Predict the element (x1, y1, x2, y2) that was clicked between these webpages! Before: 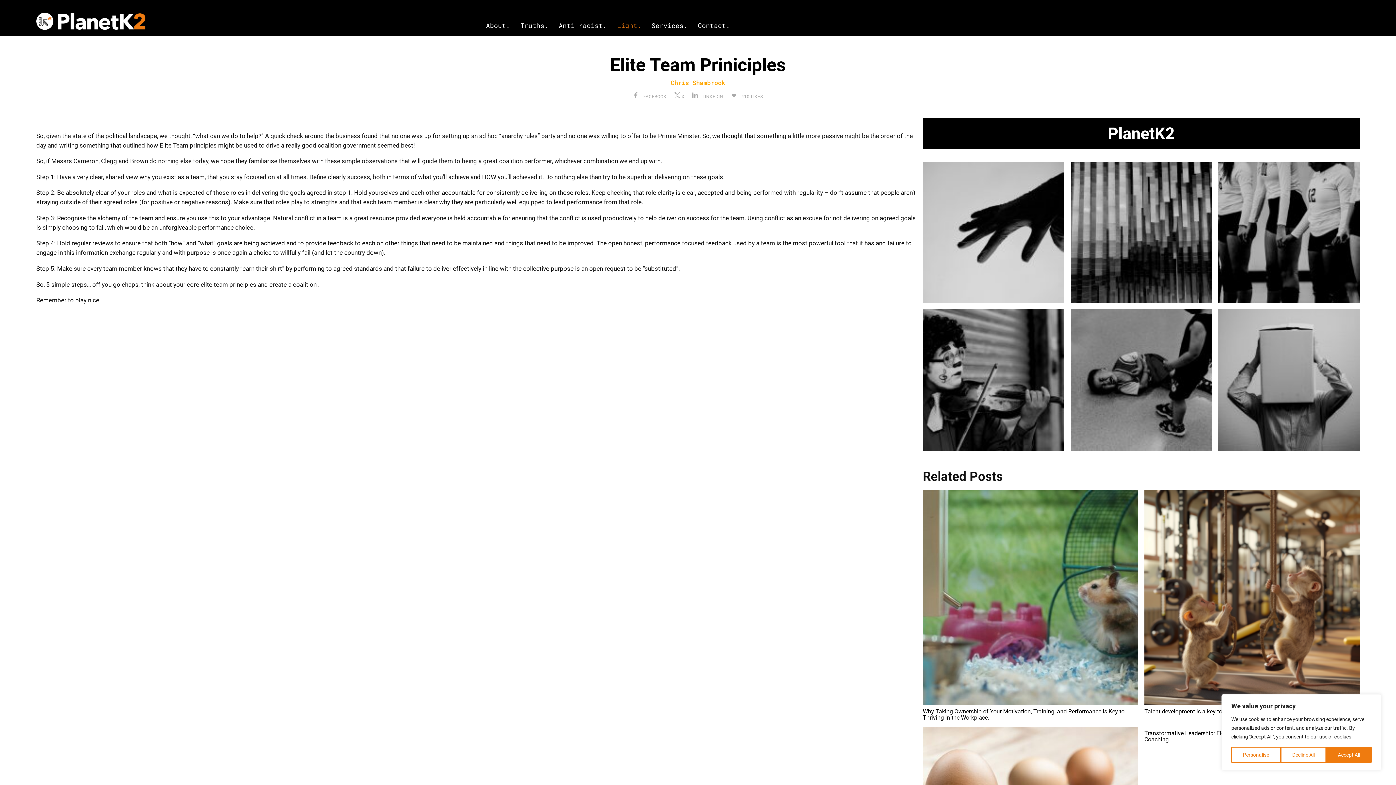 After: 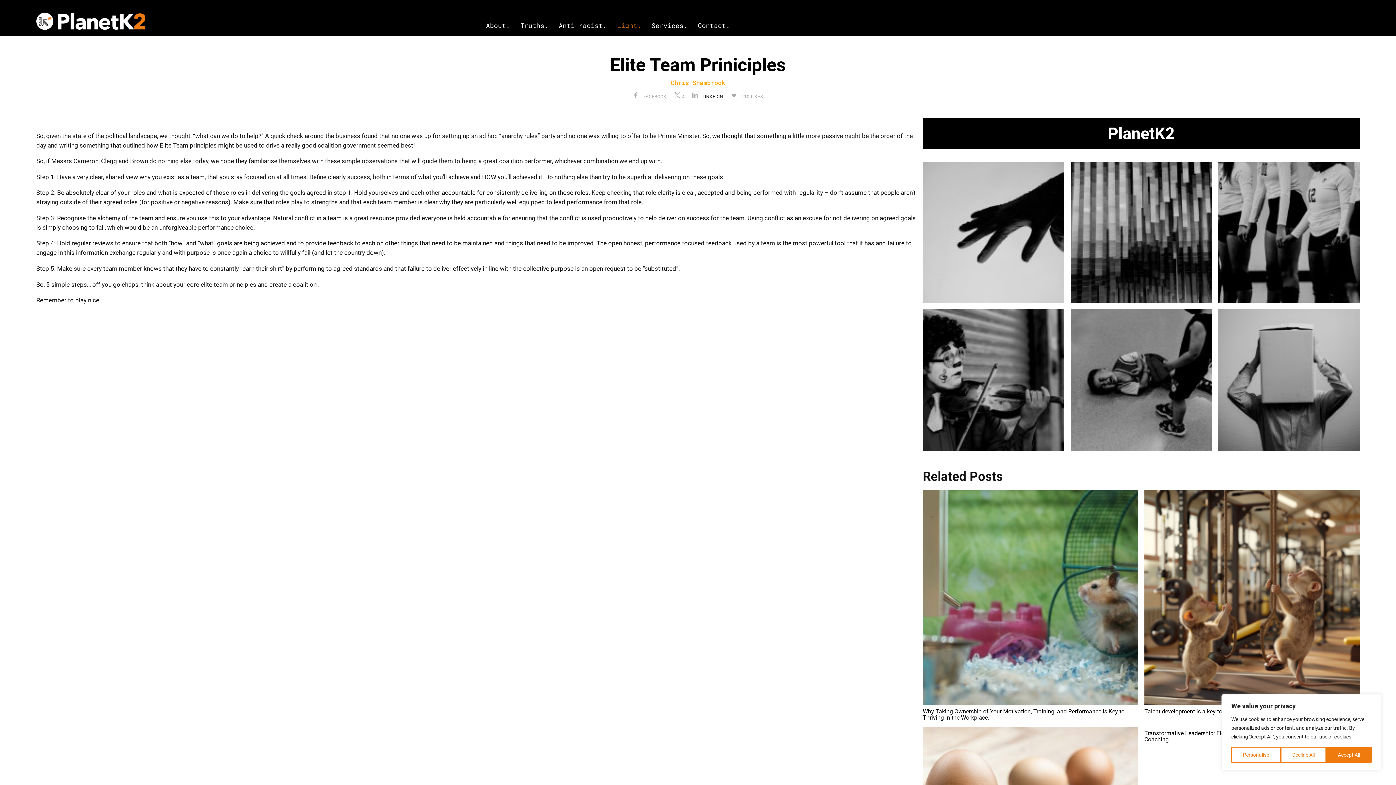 Action: bbox: (692, 94, 723, 99) label:  LINKEDIN